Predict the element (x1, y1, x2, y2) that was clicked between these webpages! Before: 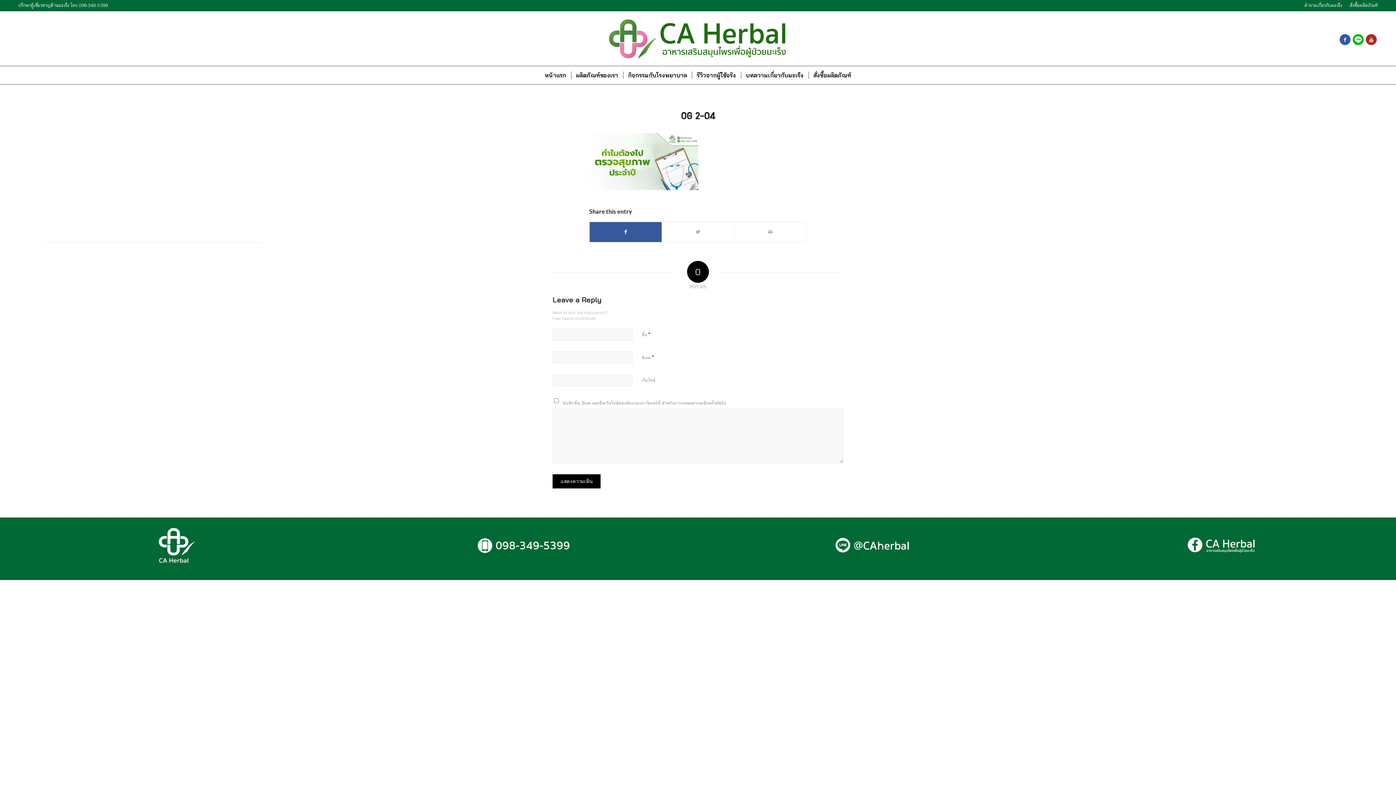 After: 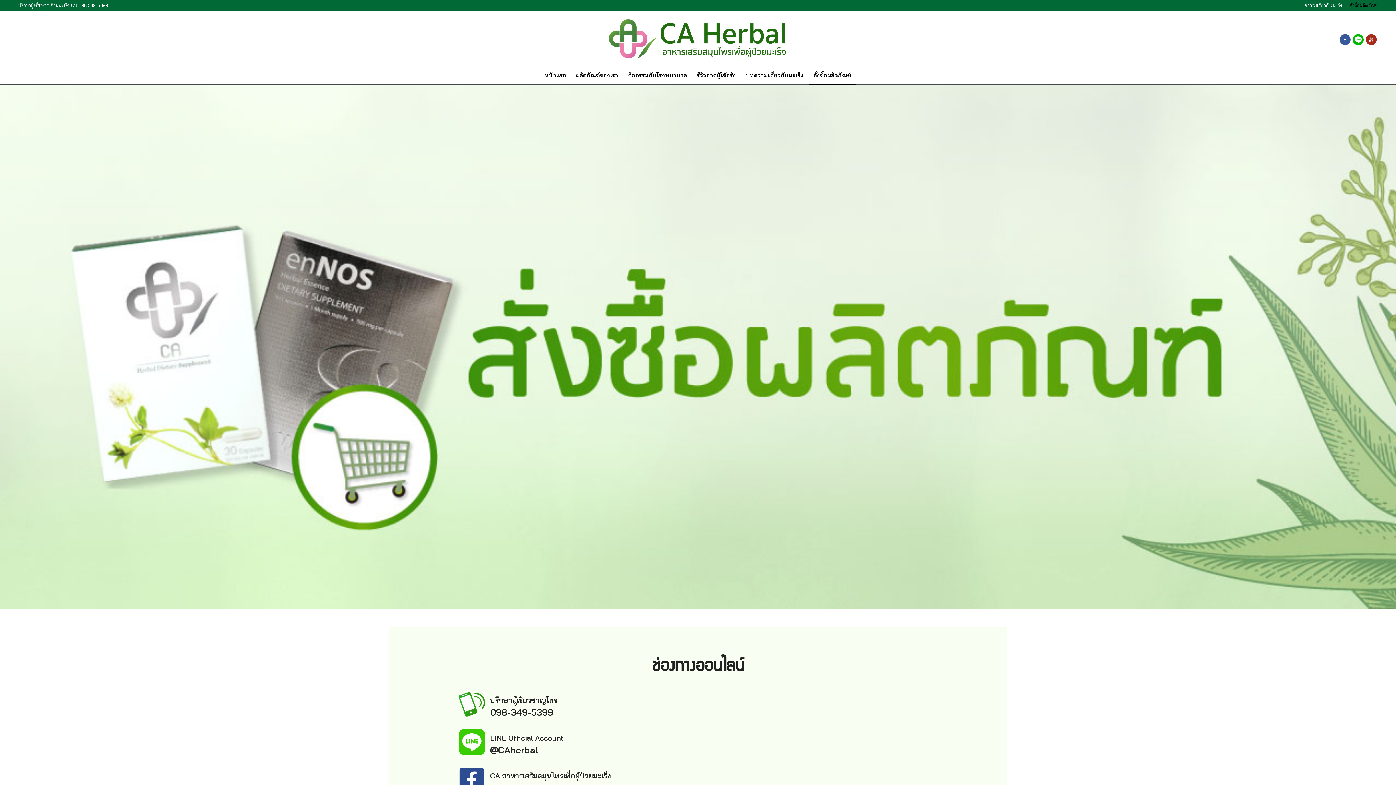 Action: label: สั่งซื้อผลิตภัณฑ์ bbox: (808, 66, 856, 84)